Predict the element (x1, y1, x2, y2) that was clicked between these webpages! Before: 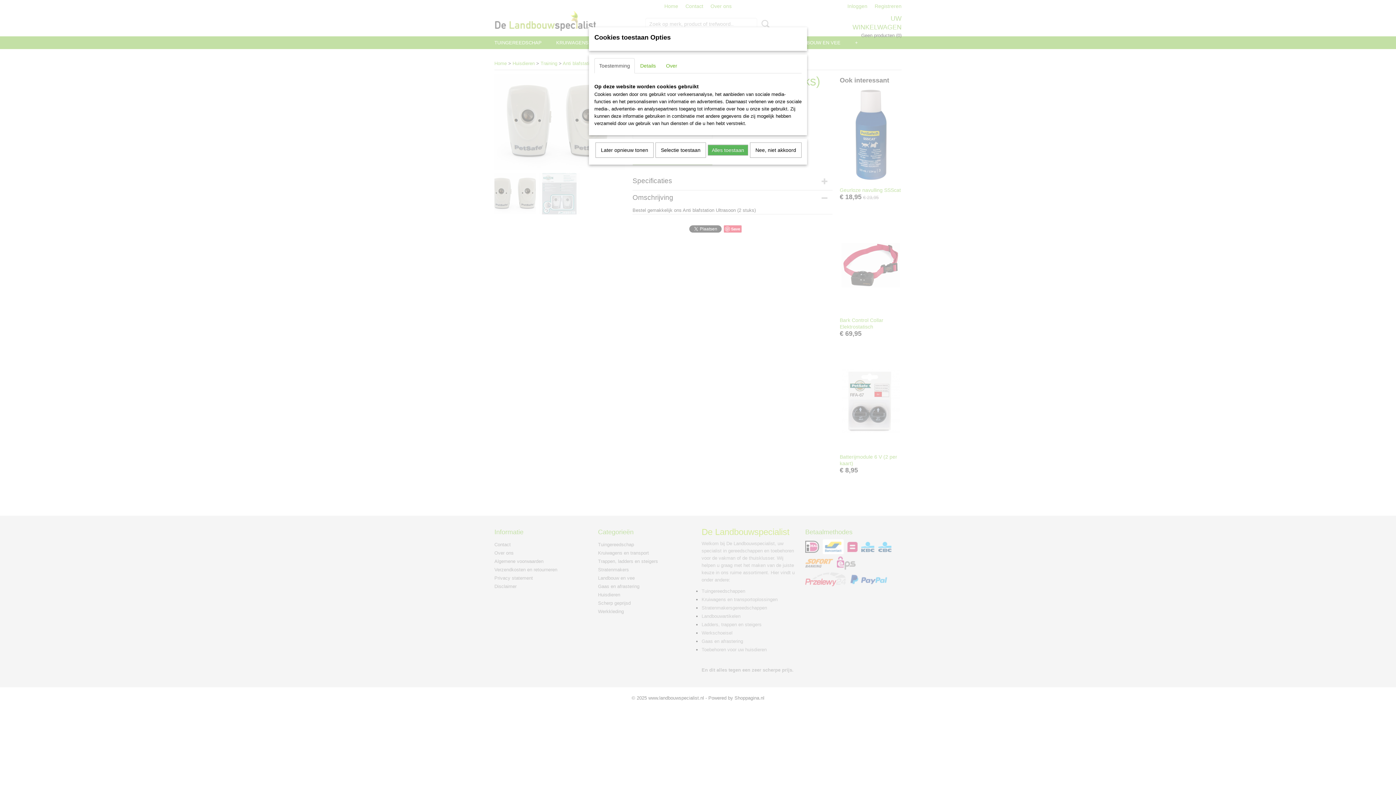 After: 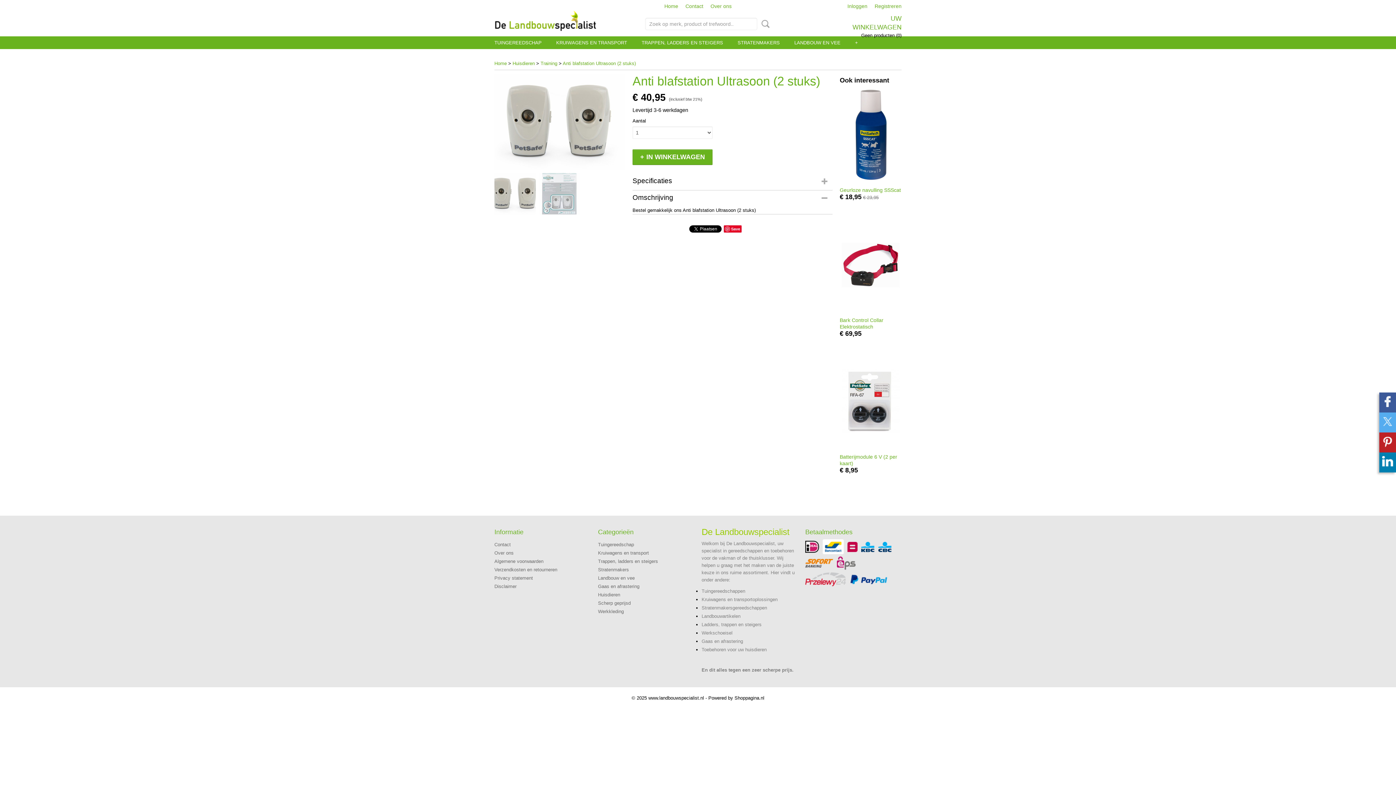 Action: bbox: (750, 142, 801, 157) label: Nee, niet akkoord